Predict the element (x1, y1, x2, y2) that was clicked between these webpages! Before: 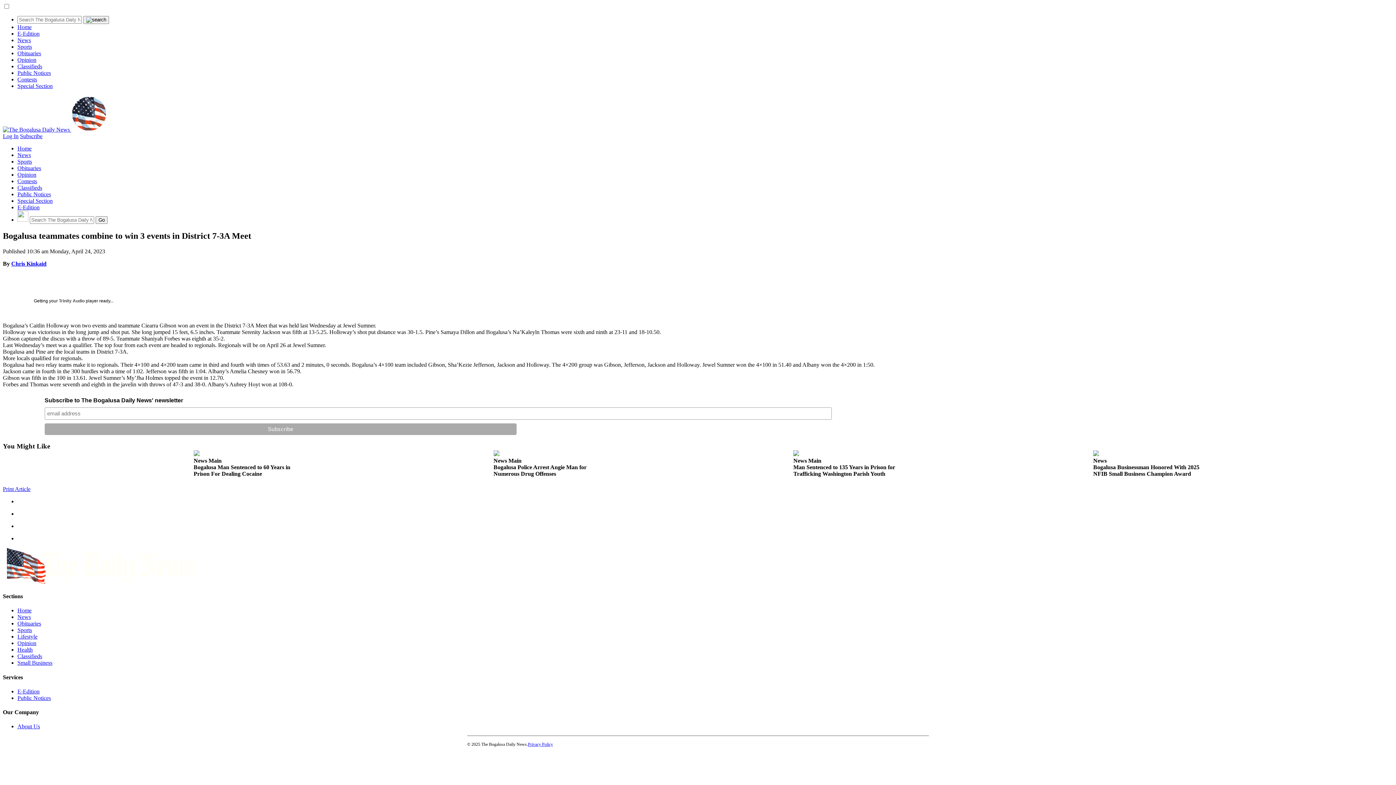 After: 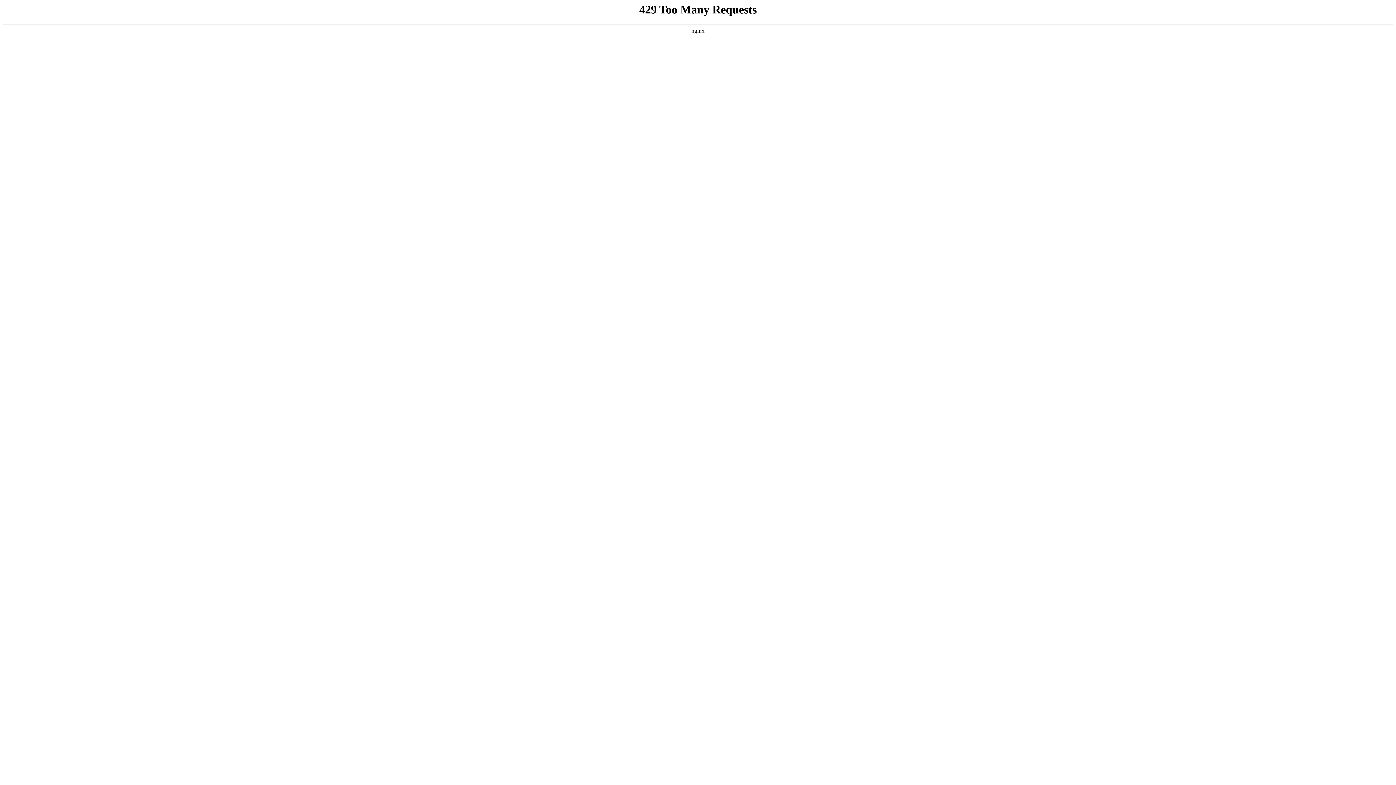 Action: bbox: (83, 16, 109, 24)